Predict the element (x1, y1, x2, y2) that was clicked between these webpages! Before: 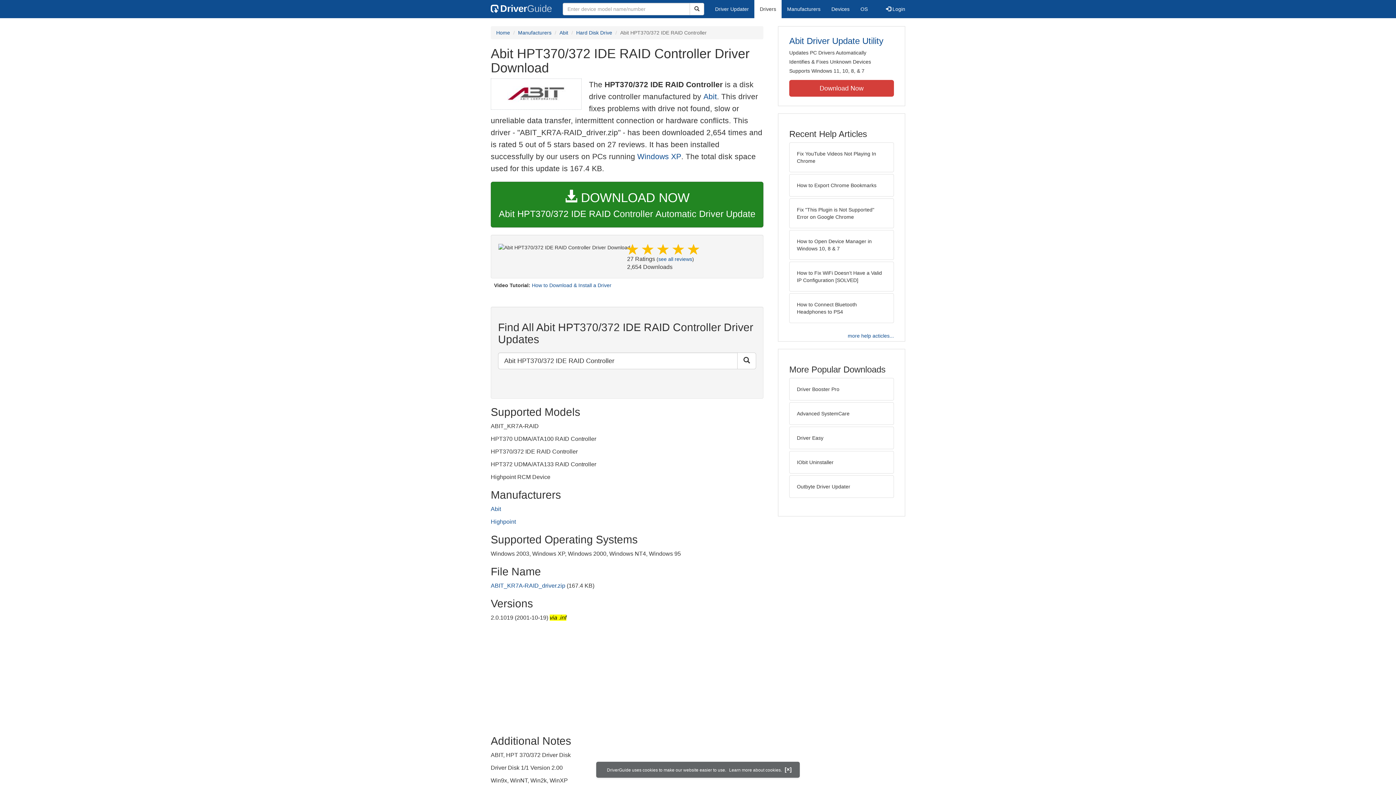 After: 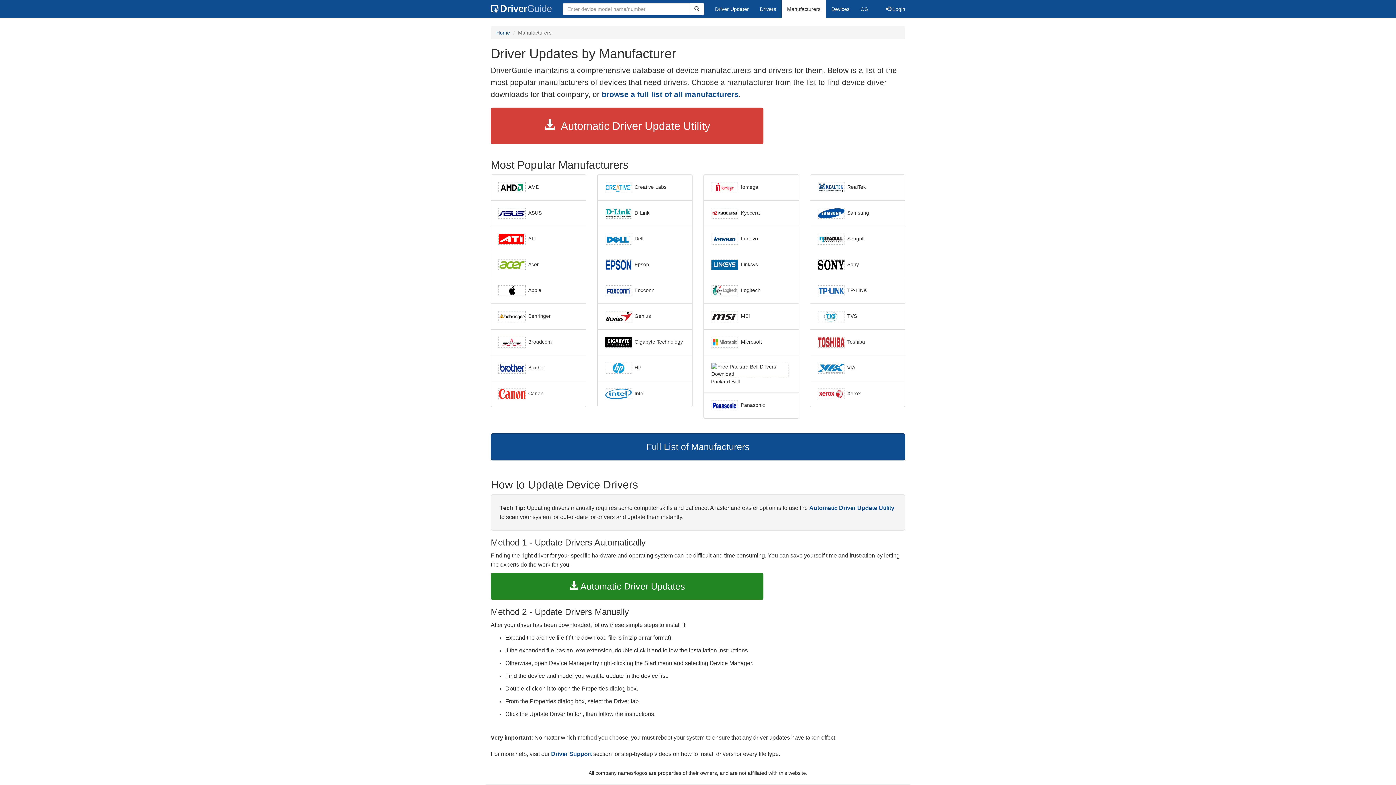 Action: bbox: (518, 29, 551, 35) label: Manufacturers